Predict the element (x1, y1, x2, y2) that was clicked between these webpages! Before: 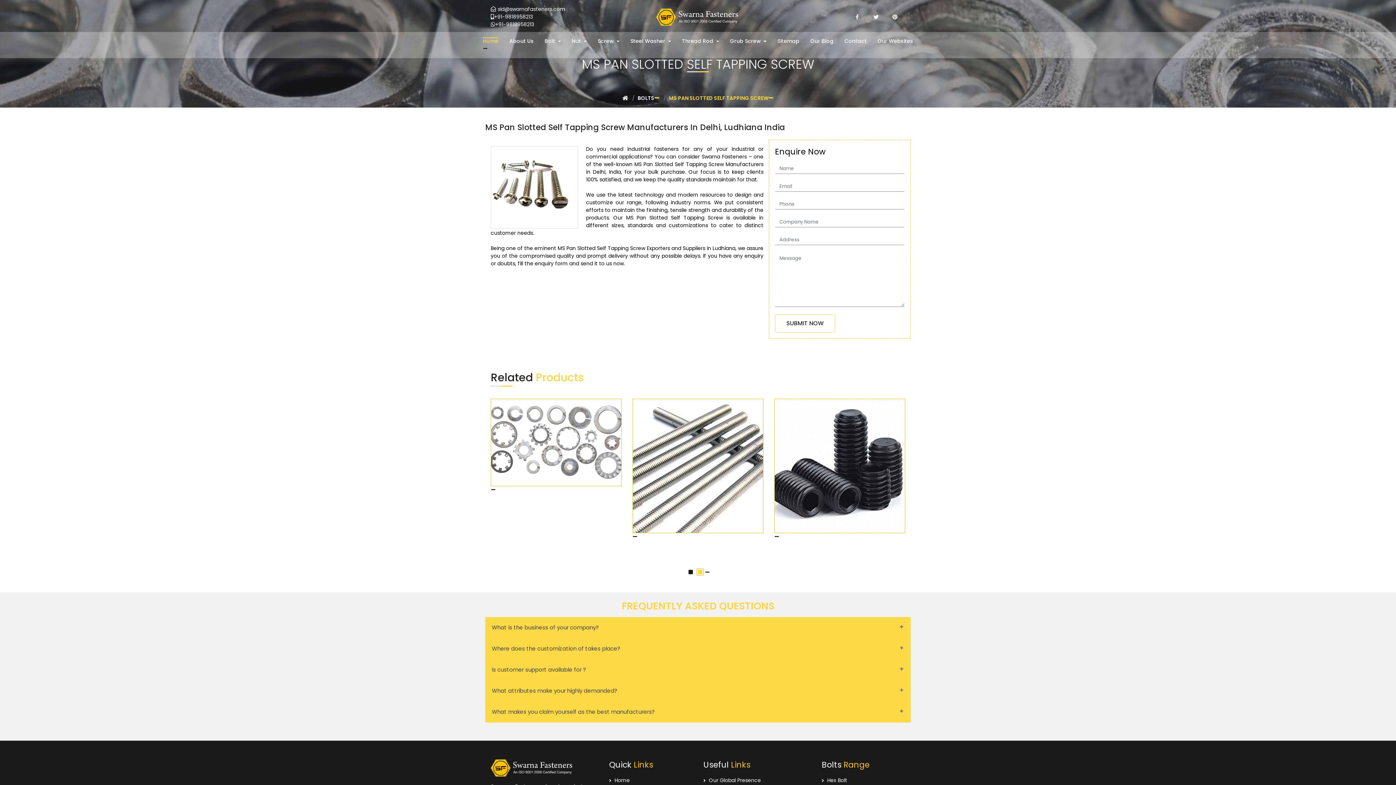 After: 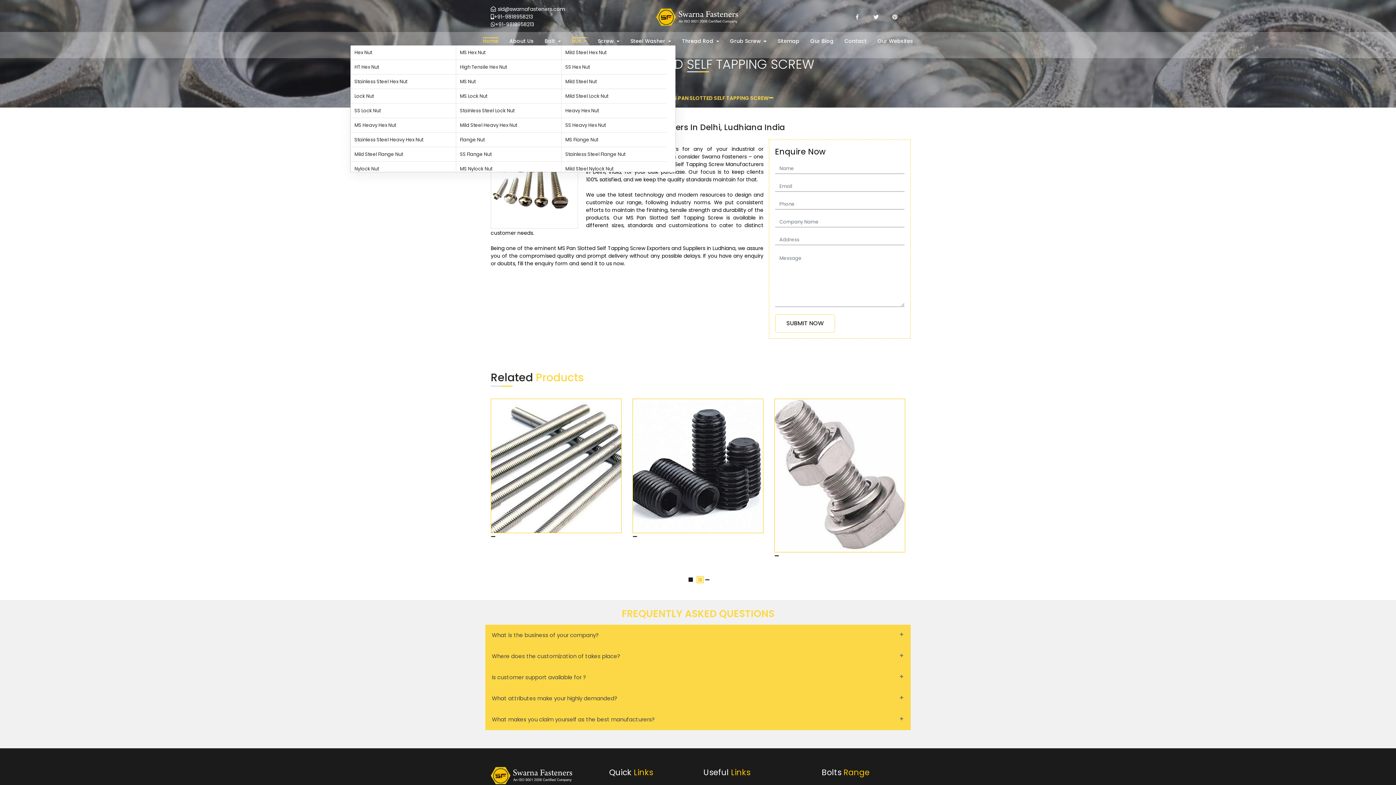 Action: bbox: (572, 37, 586, 45) label: Nut 